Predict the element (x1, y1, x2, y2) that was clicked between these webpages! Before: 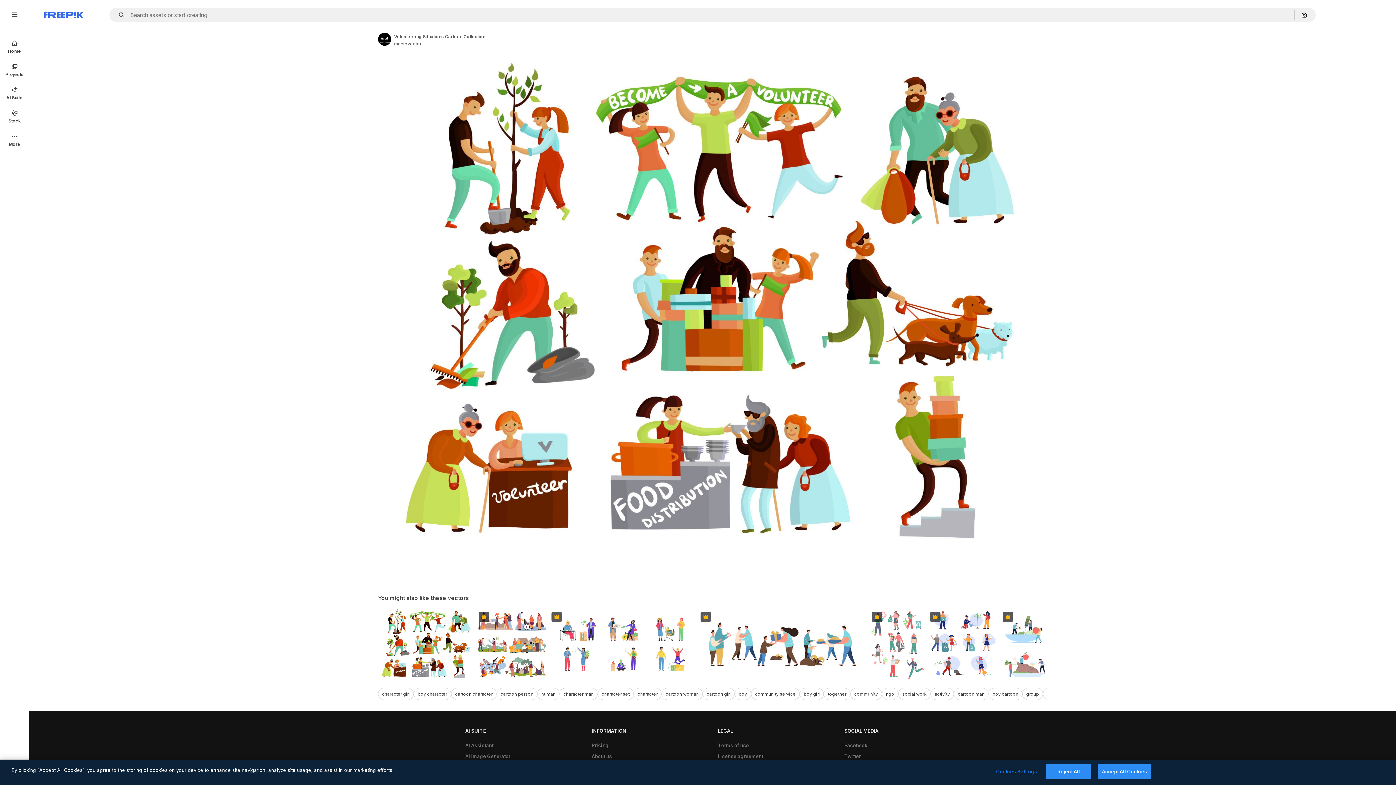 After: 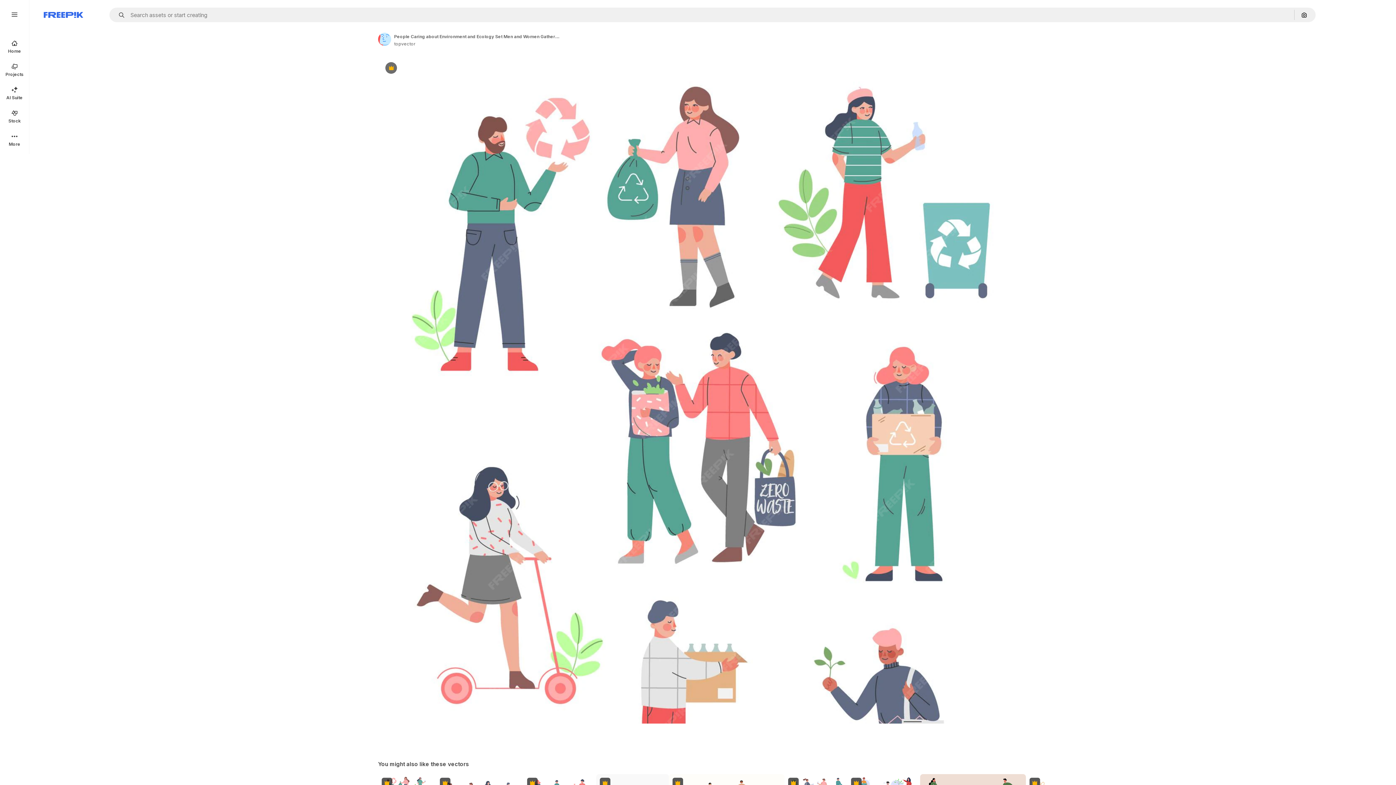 Action: label: Premium bbox: (868, 608, 926, 681)